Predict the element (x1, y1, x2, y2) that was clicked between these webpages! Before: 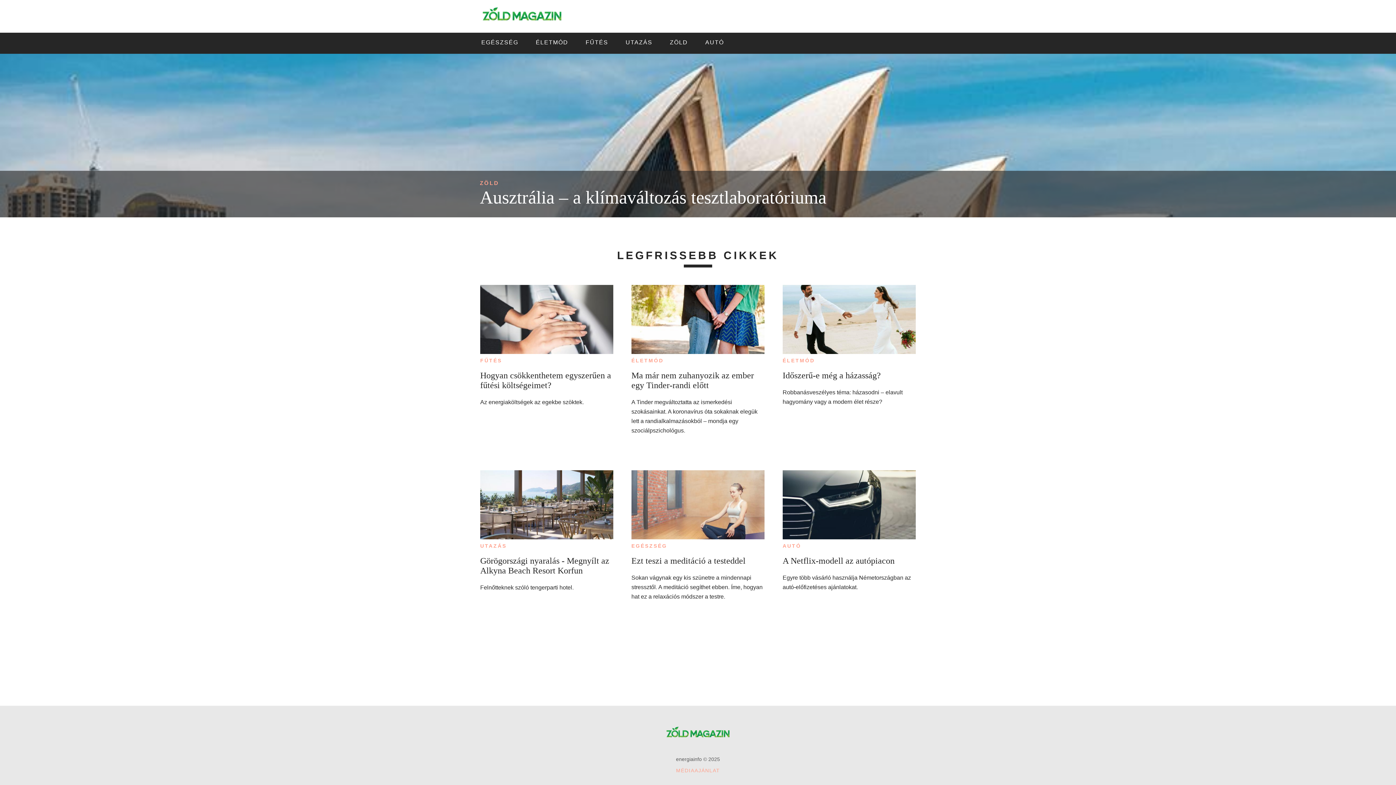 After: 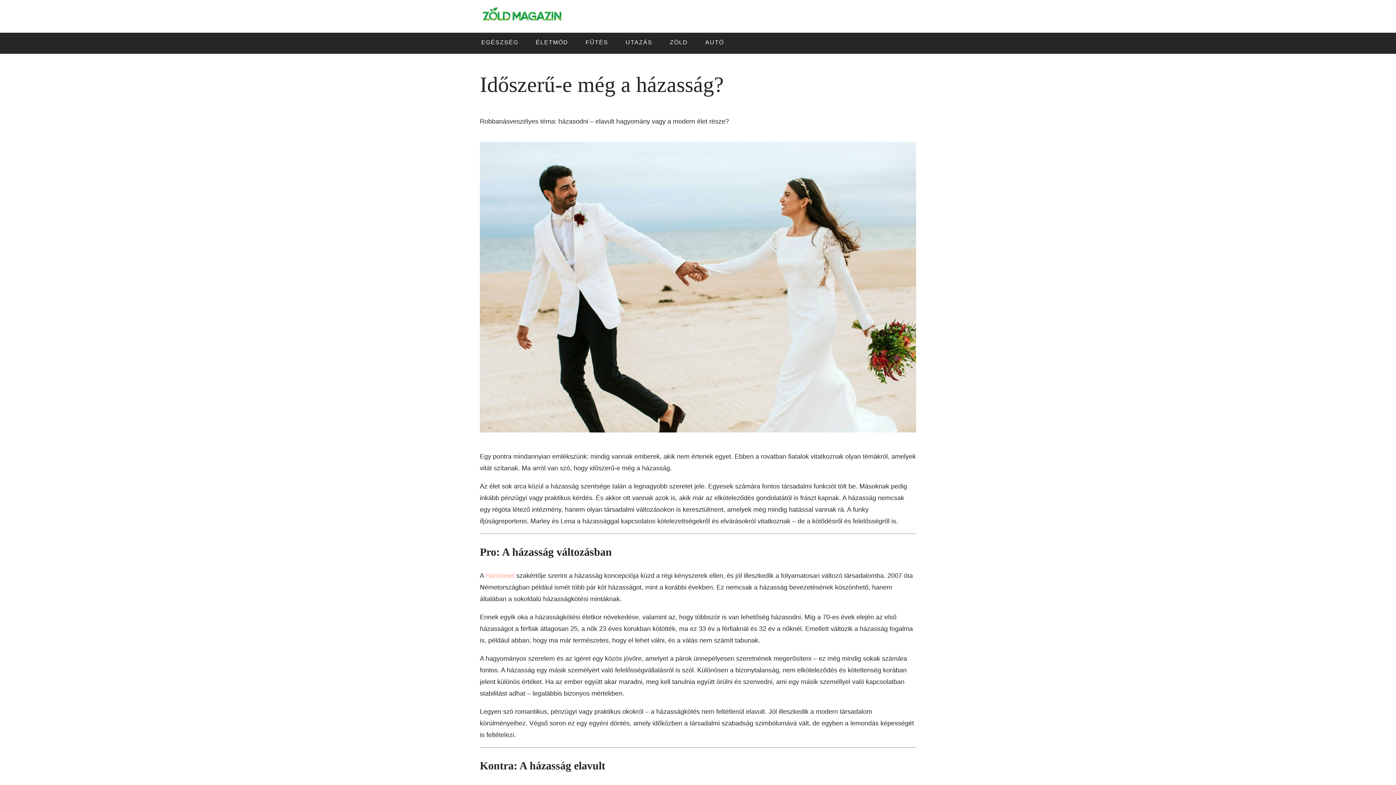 Action: bbox: (782, 370, 915, 380) label: Időszerű-e még a házasság?